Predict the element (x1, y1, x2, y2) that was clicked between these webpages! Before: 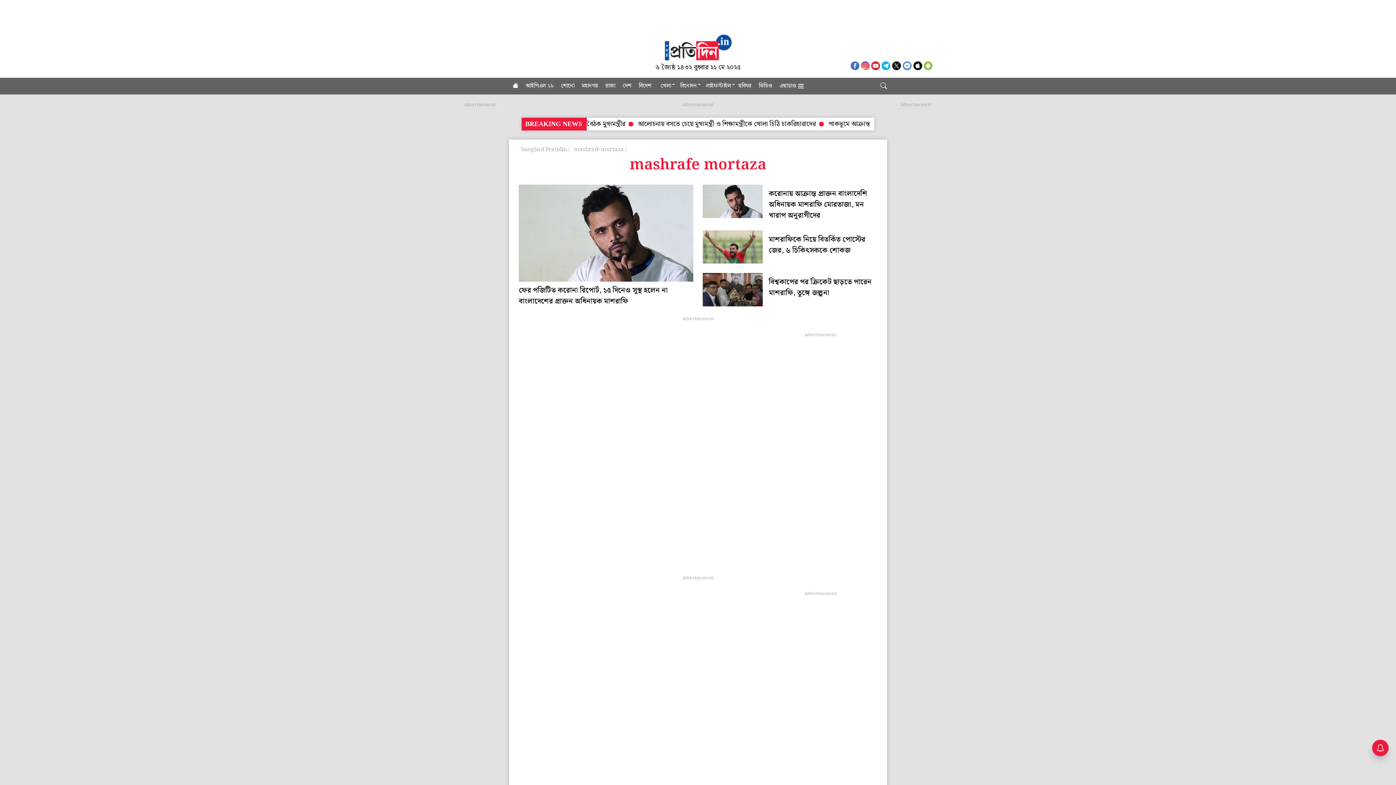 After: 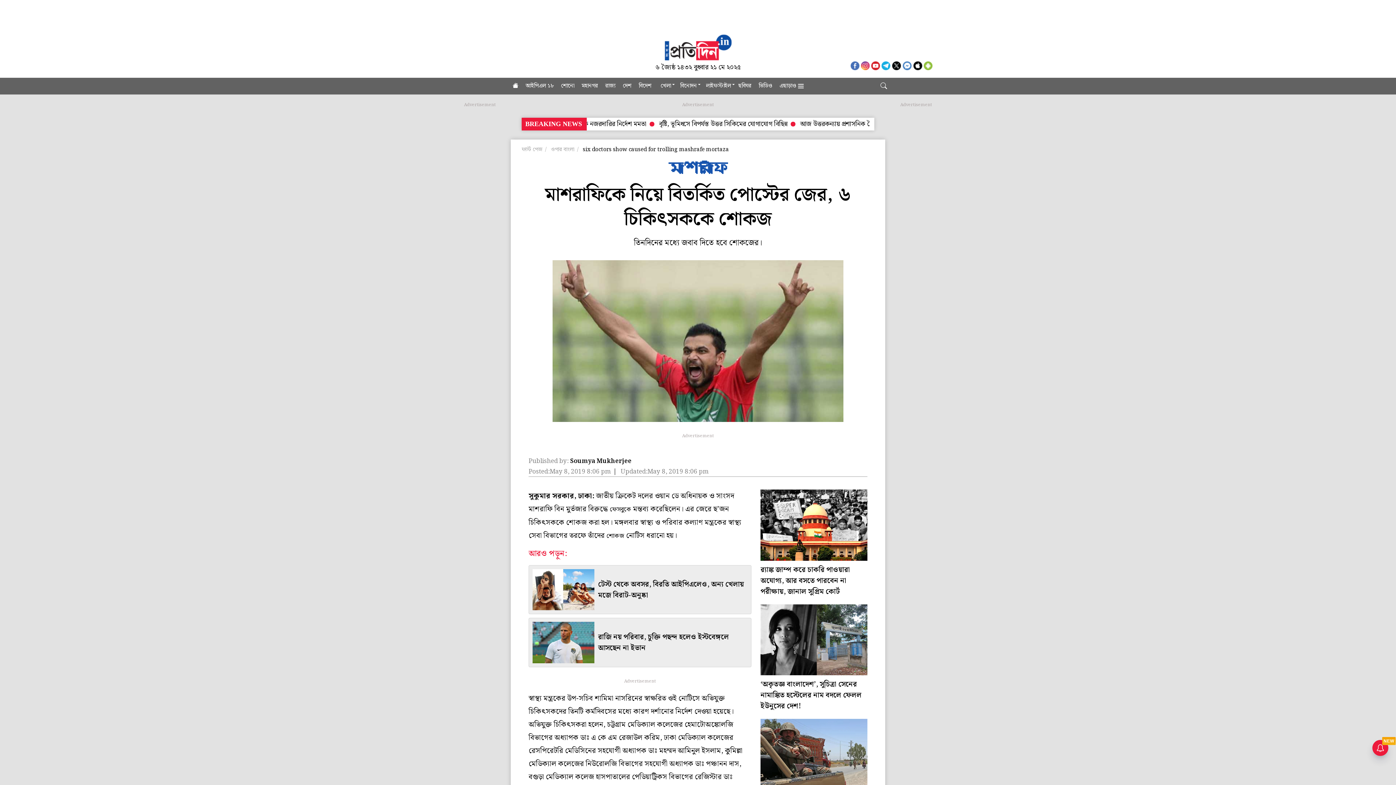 Action: label: মাশরাফিকে নিয়ে বিতর্কিত পোস্টের জের, ৬ চিকিৎসককে শোকজ bbox: (702, 230, 877, 263)